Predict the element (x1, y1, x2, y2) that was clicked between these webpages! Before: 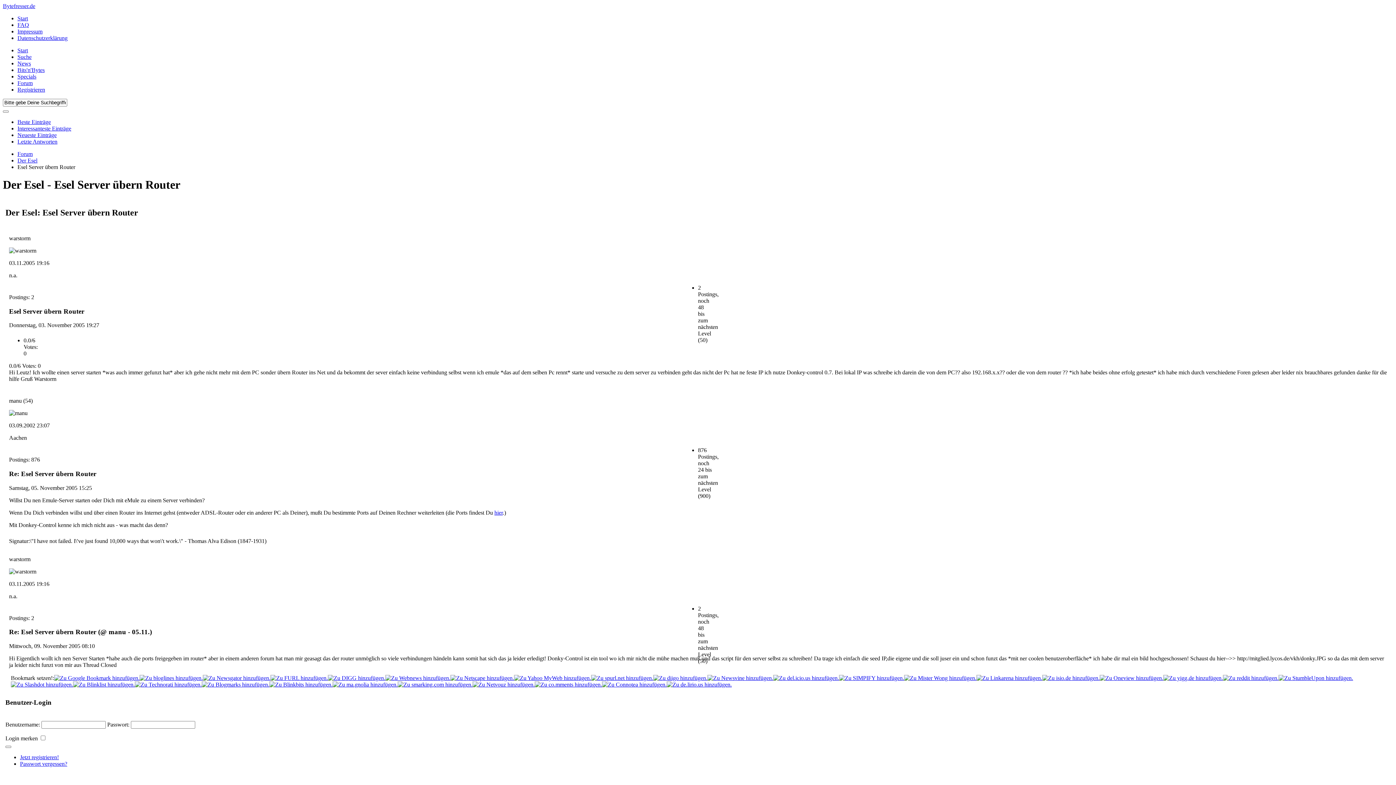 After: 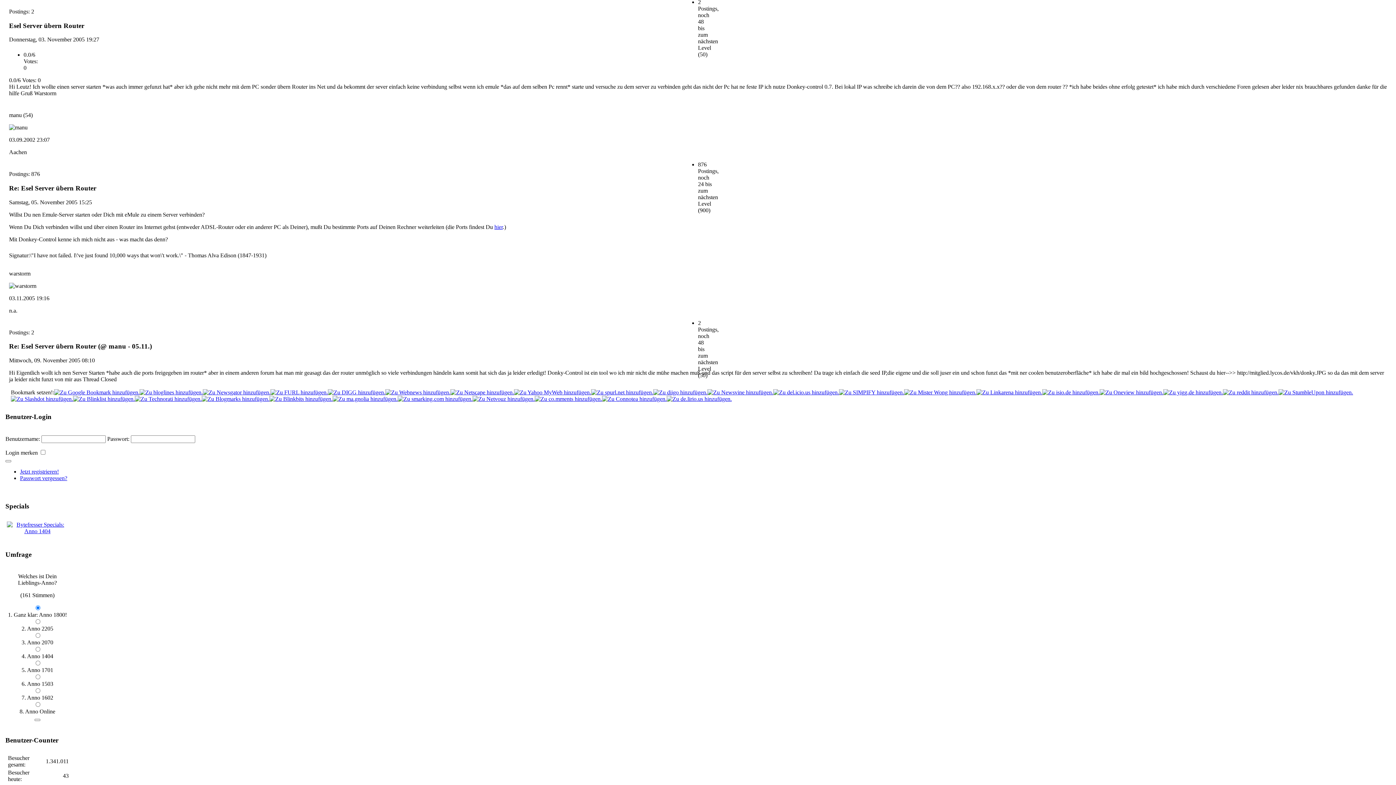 Action: bbox: (270, 675, 328, 681)